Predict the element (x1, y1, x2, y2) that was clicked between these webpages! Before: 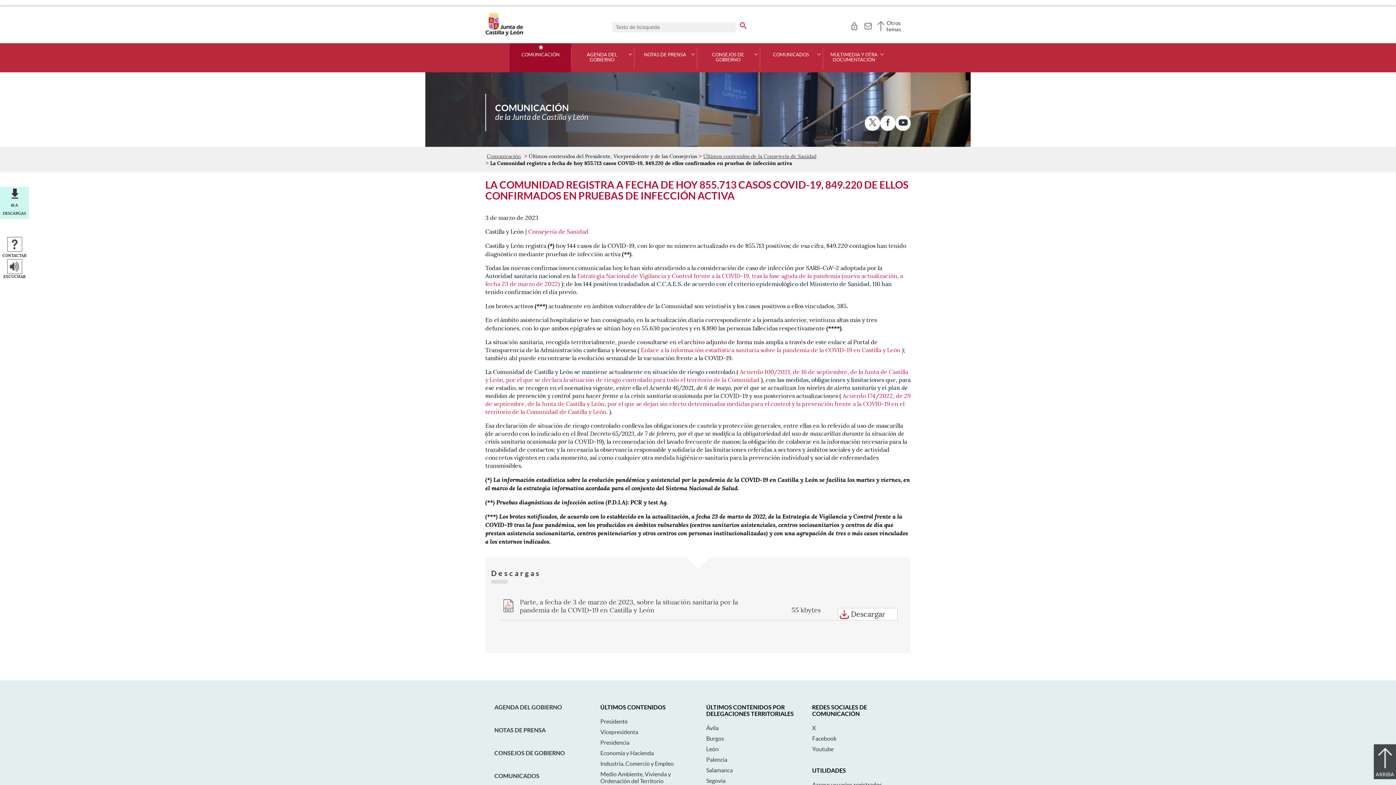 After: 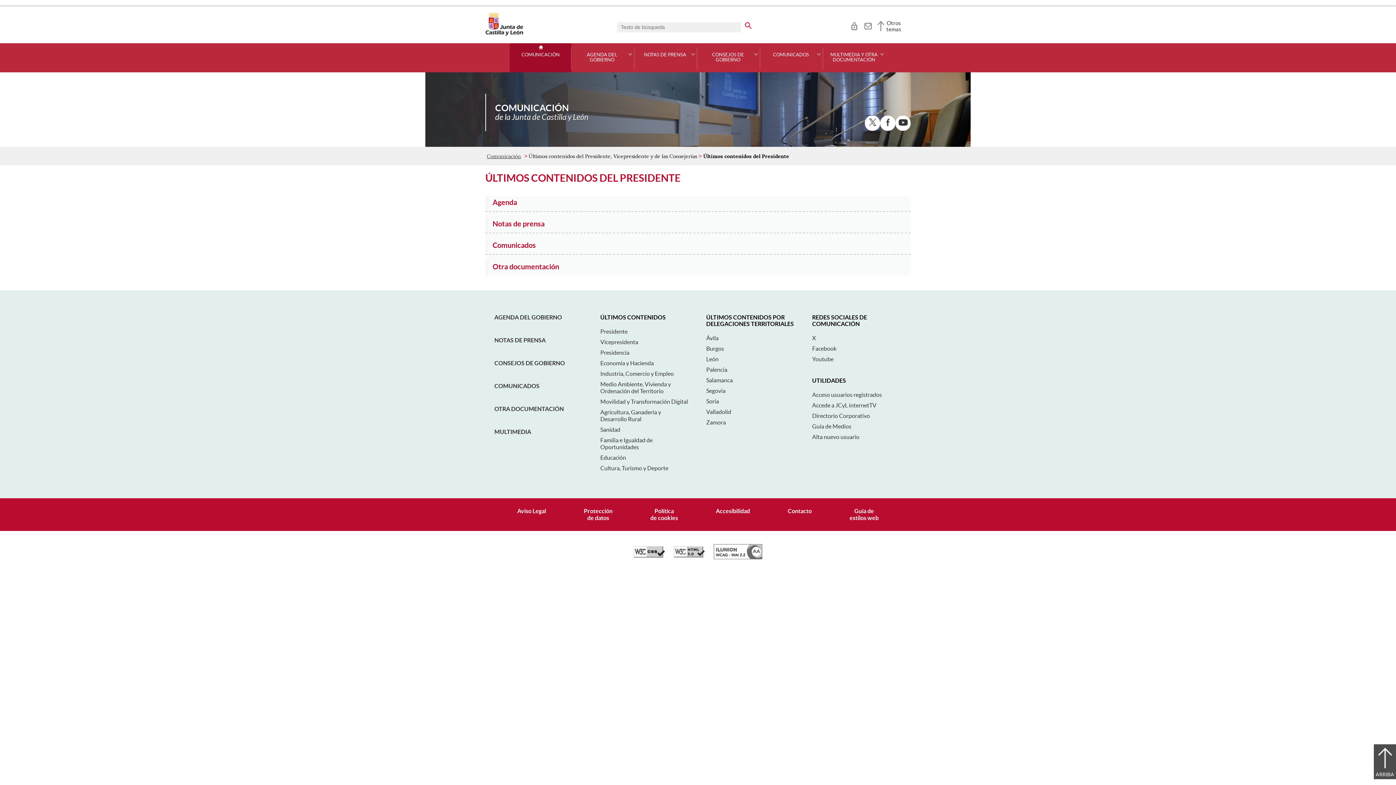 Action: label: Presidente bbox: (600, 718, 627, 725)